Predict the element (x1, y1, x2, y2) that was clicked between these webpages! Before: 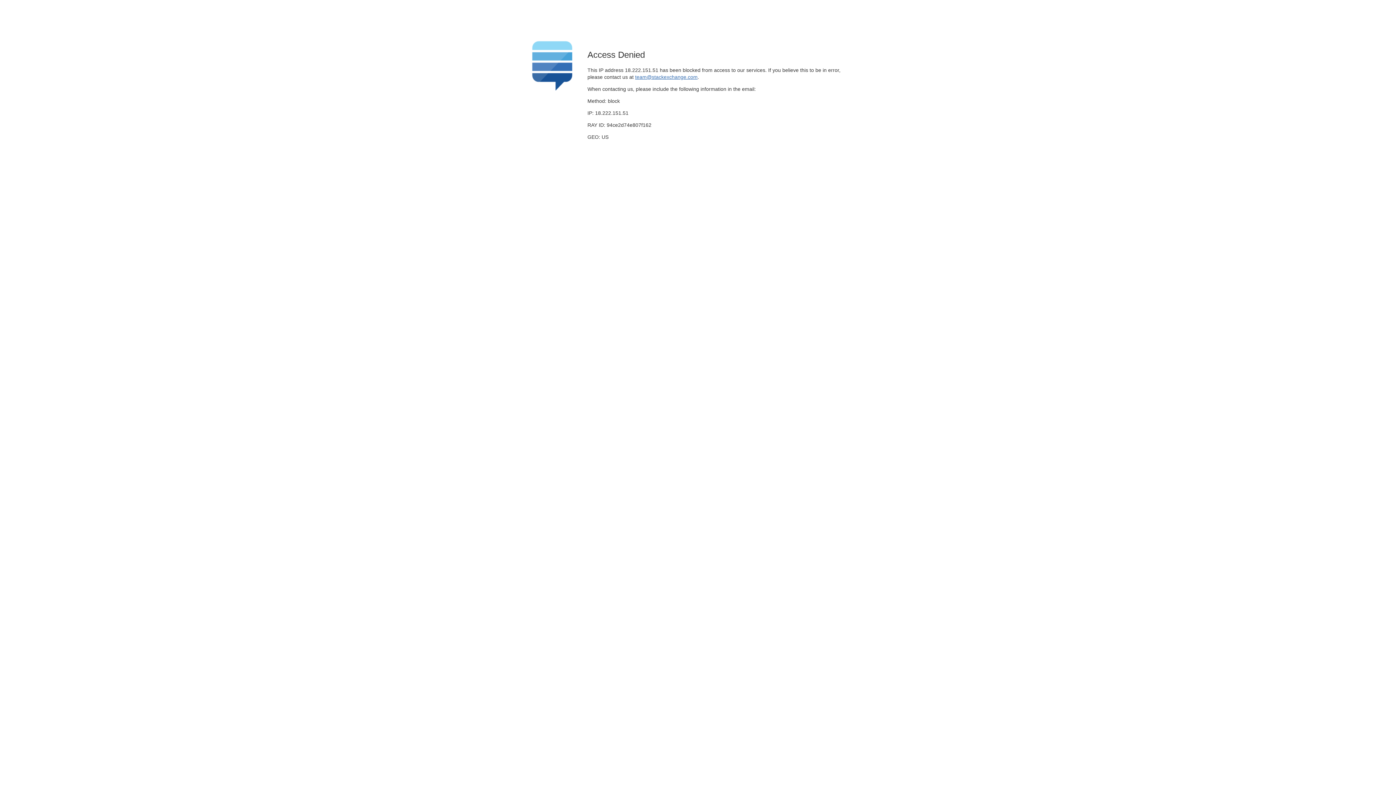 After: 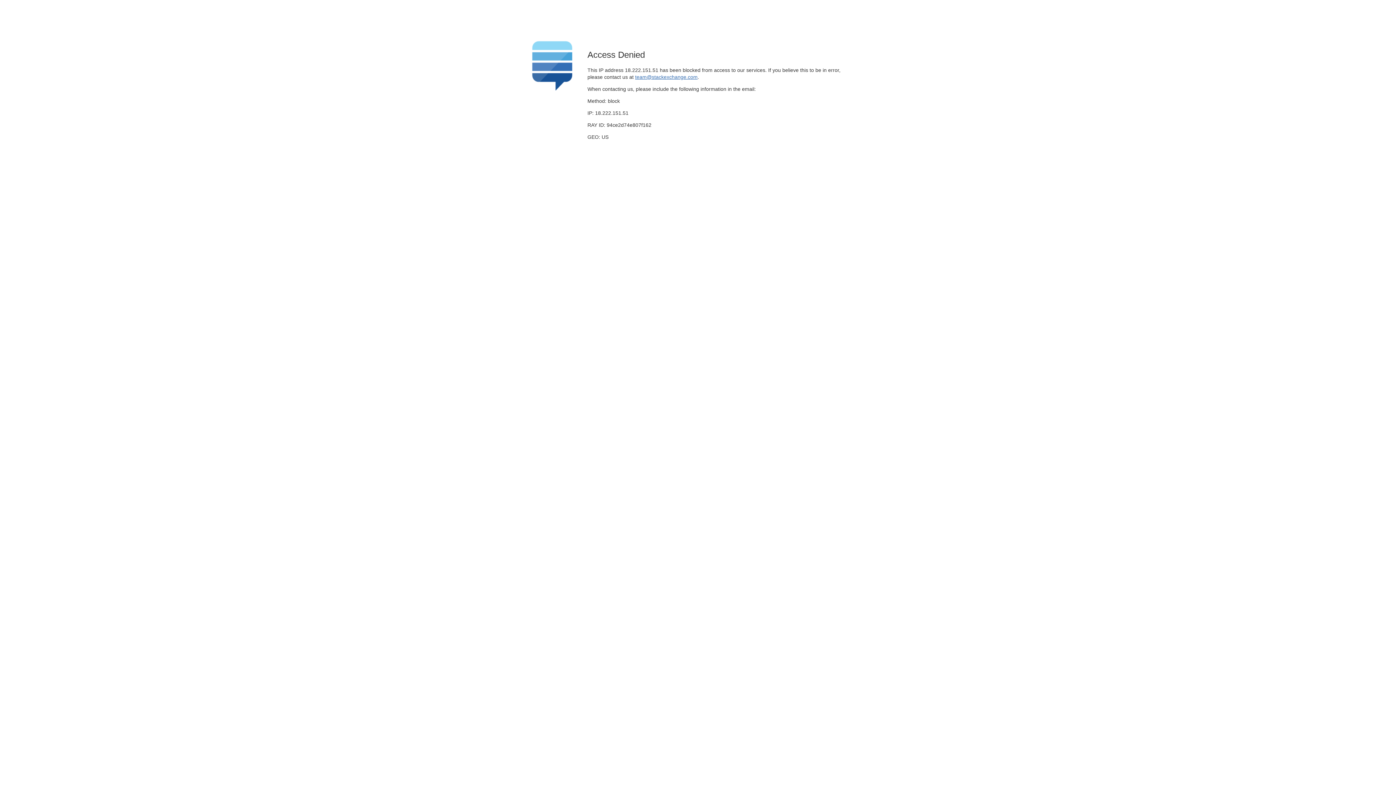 Action: bbox: (635, 74, 697, 79) label: team@stackexchange.com